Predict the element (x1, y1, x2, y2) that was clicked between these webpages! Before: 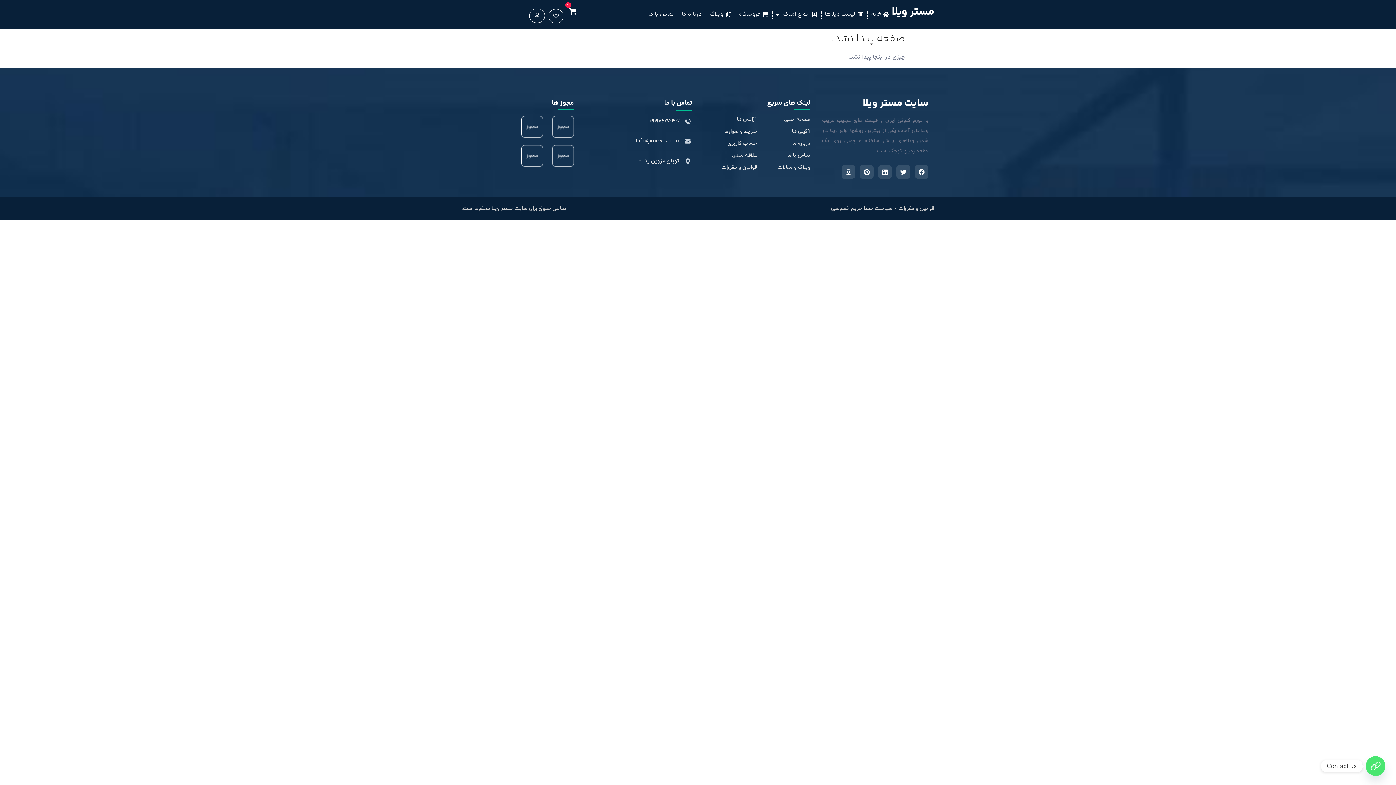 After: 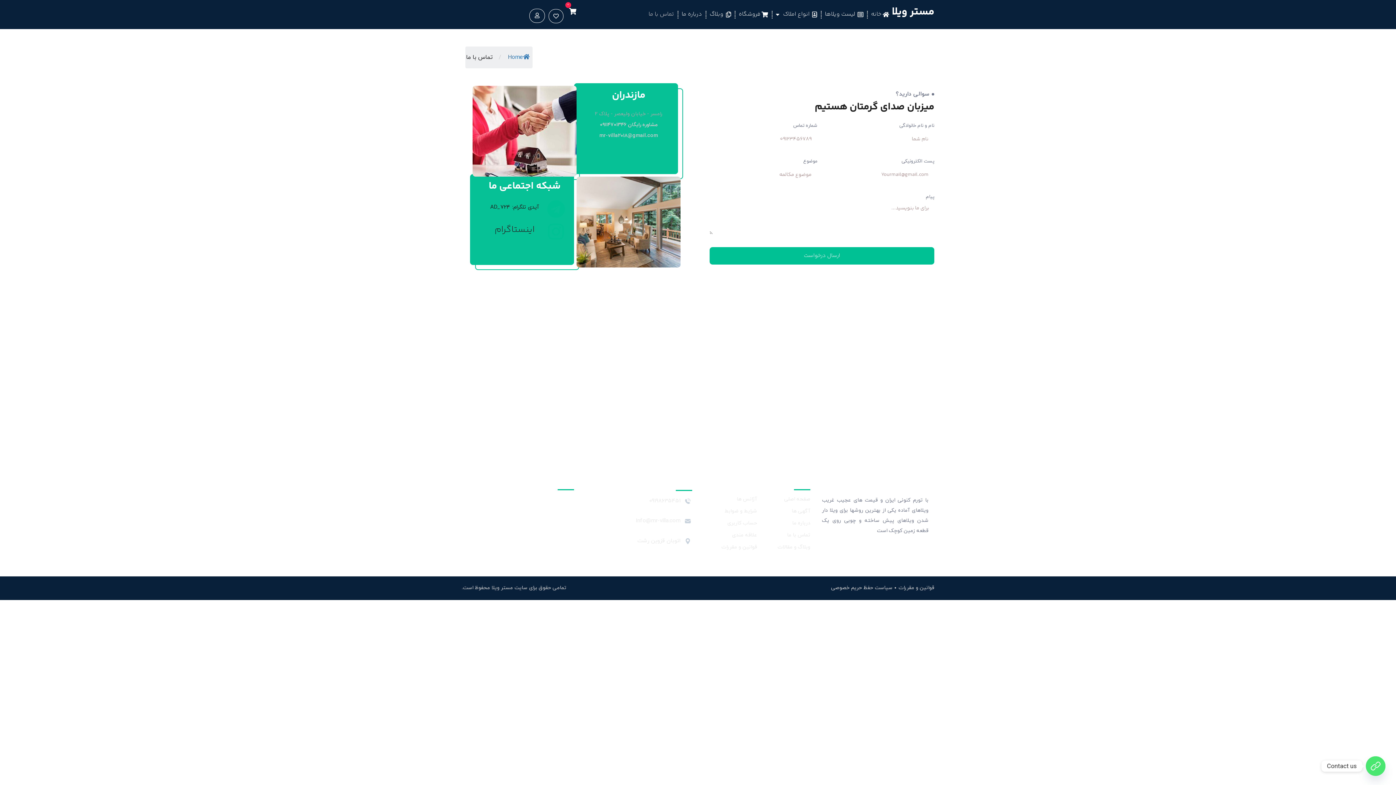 Action: bbox: (787, 151, 810, 160) label: تماس با ما